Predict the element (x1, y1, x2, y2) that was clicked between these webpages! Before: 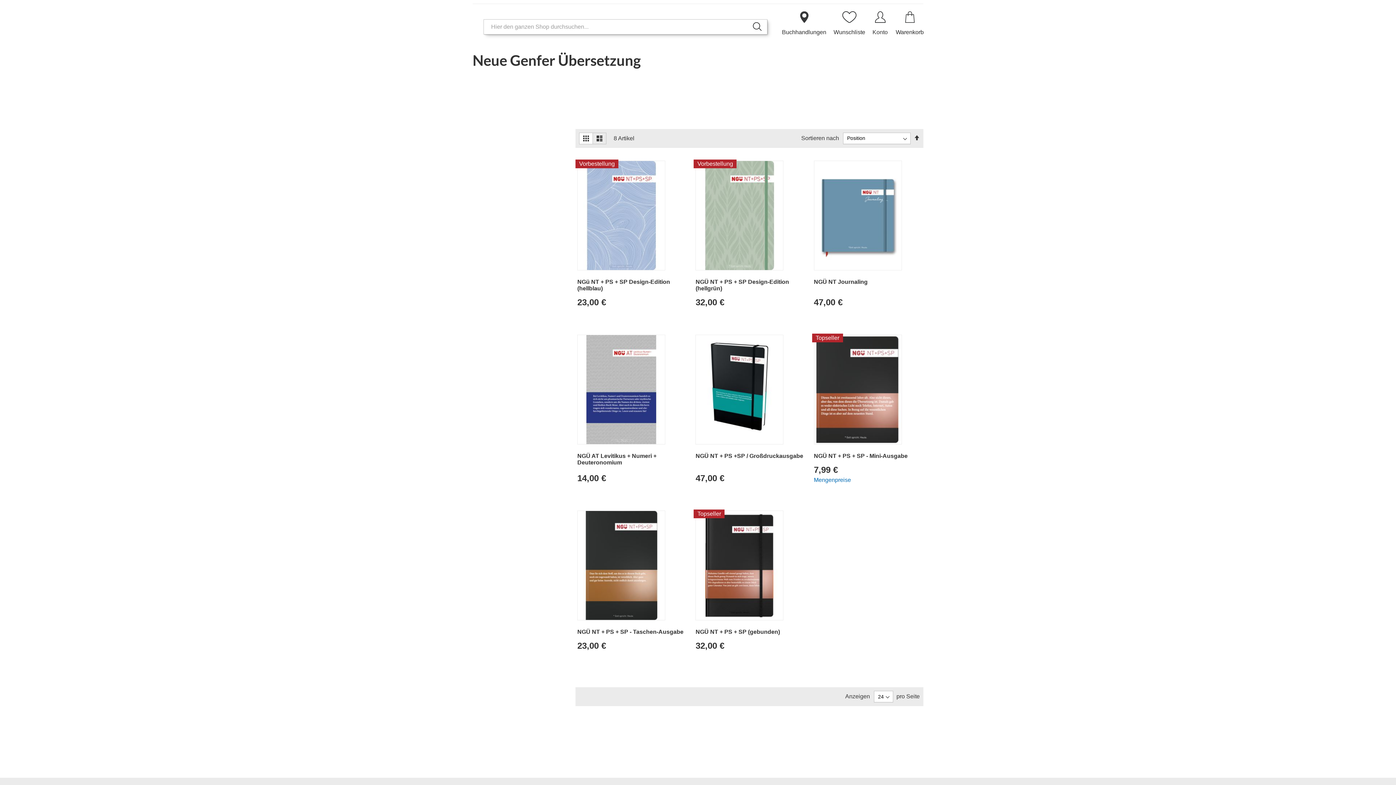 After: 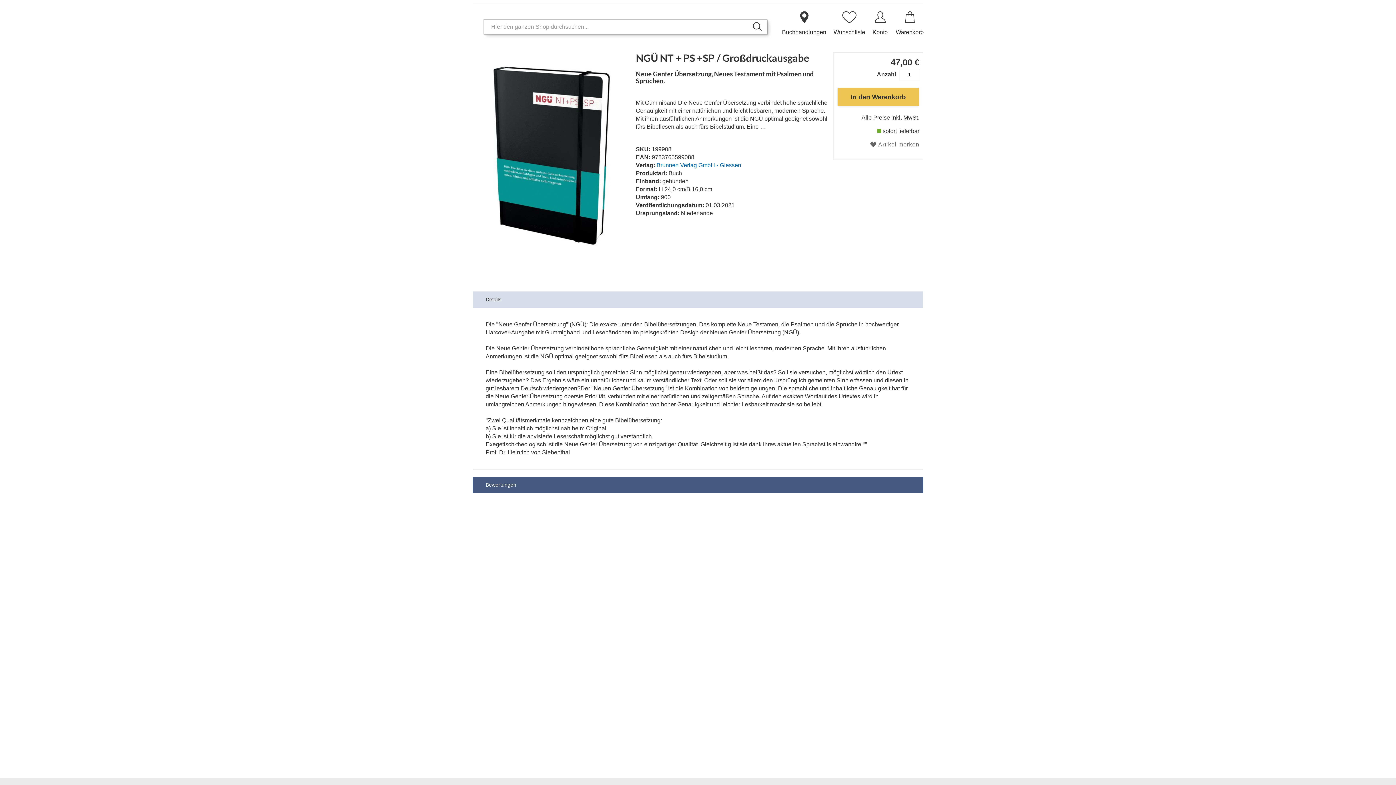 Action: label: NGÜ NT + PS +SP / Großdruckausgabe bbox: (695, 453, 803, 459)